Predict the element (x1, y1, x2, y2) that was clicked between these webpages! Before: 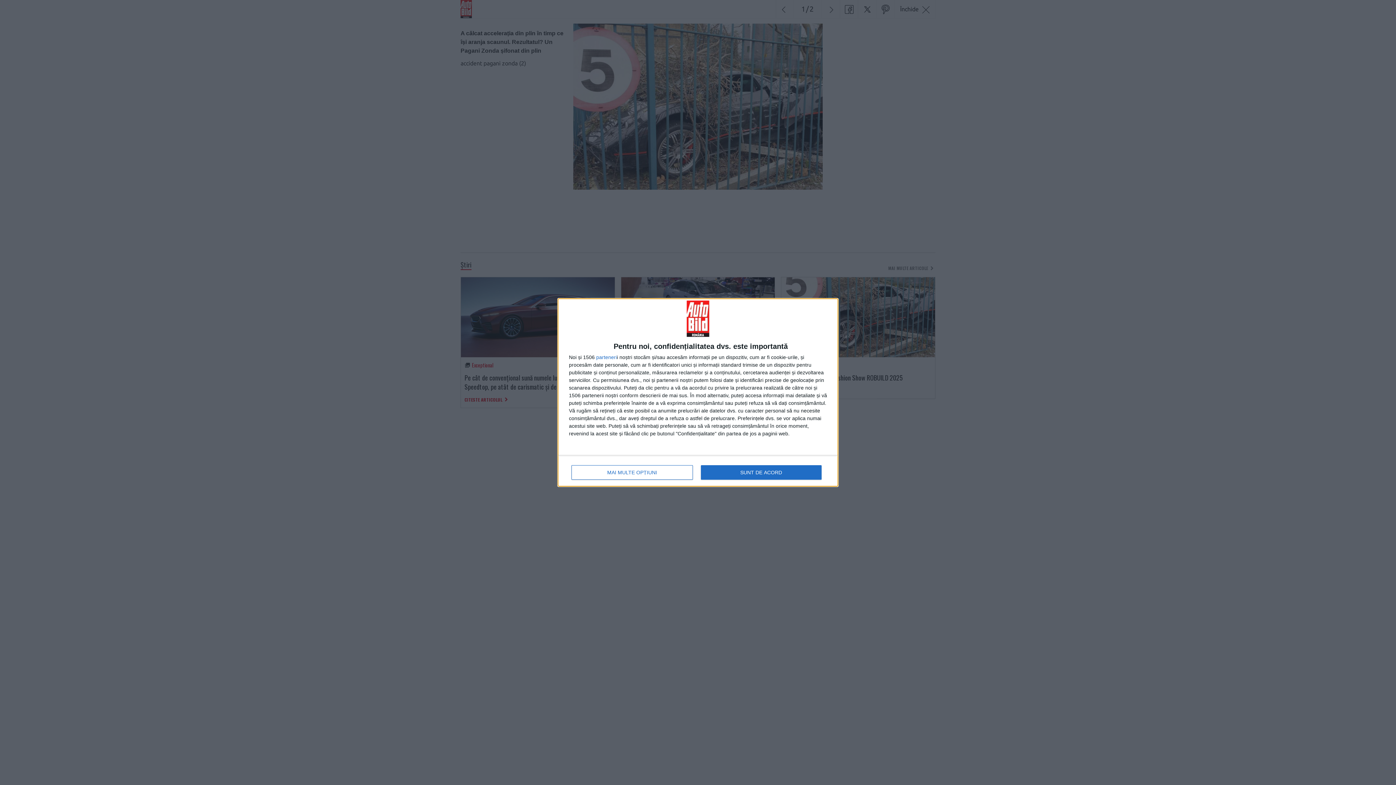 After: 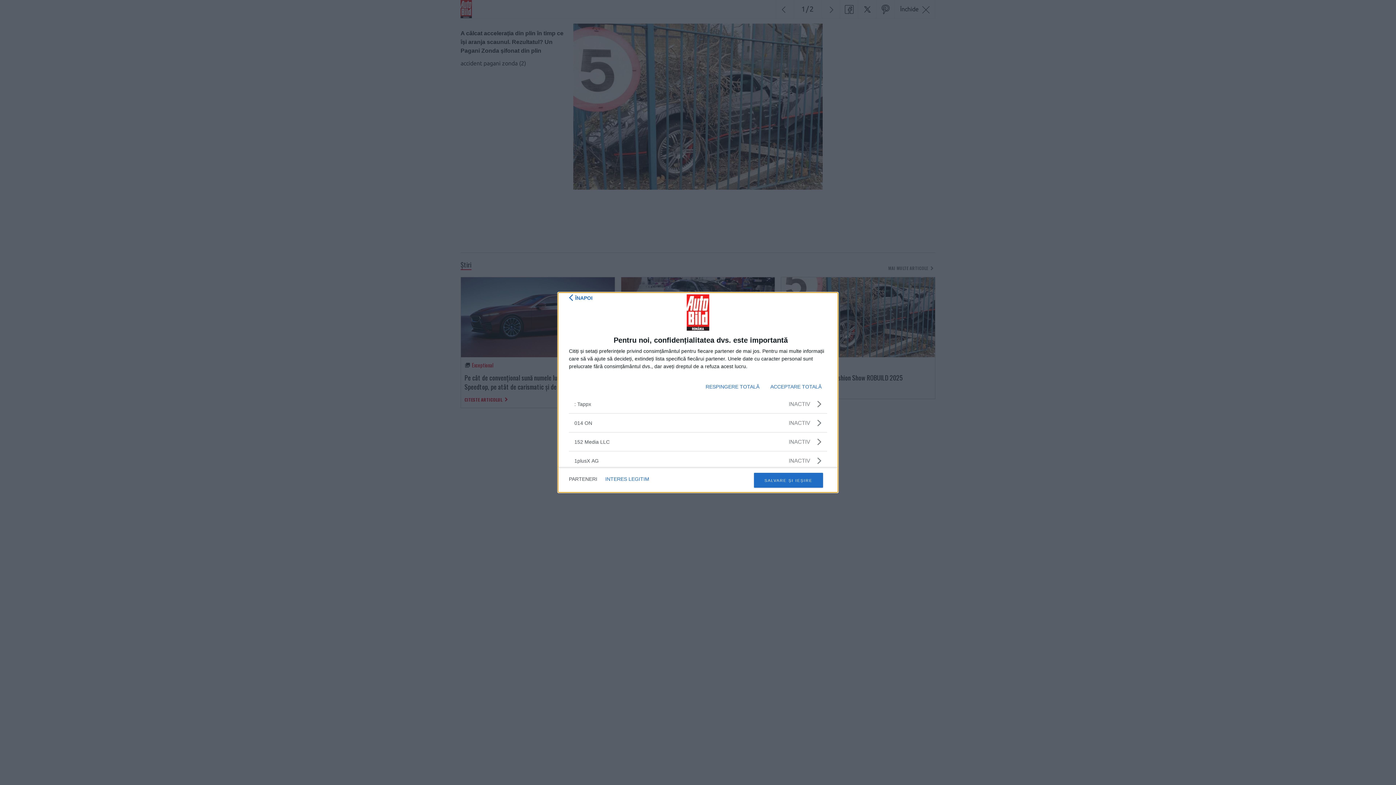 Action: bbox: (596, 354, 617, 360) label: parteneri